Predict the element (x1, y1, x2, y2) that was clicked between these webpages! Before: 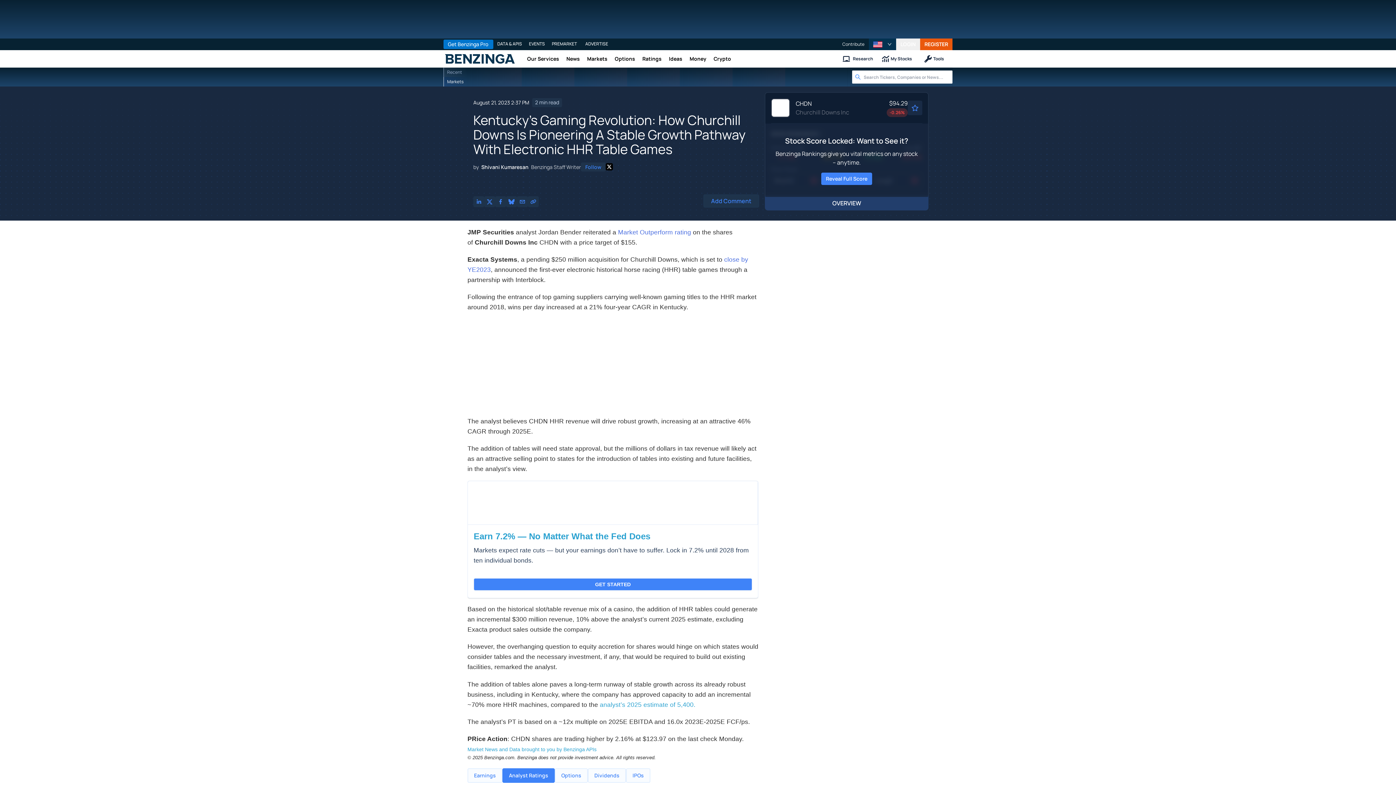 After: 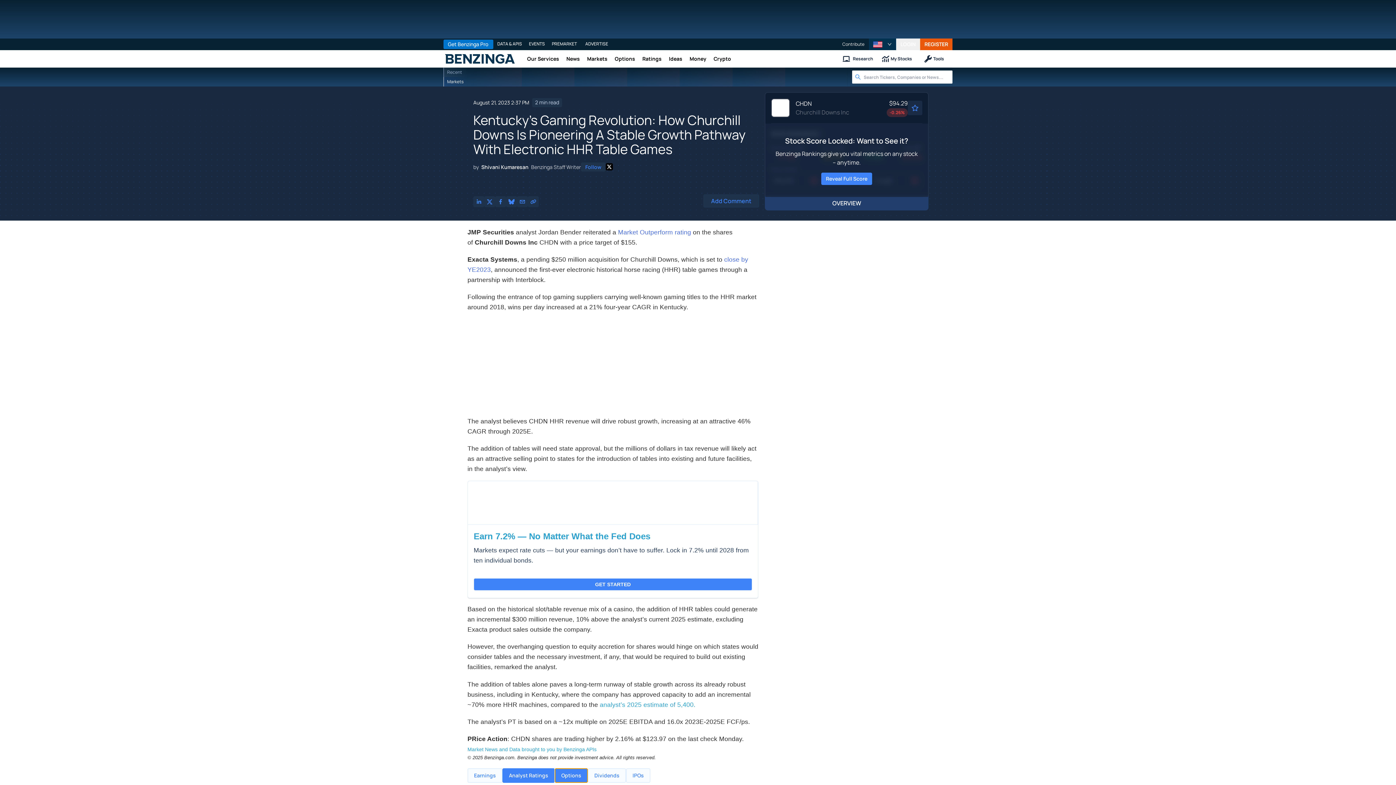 Action: bbox: (554, 768, 588, 783) label: Options